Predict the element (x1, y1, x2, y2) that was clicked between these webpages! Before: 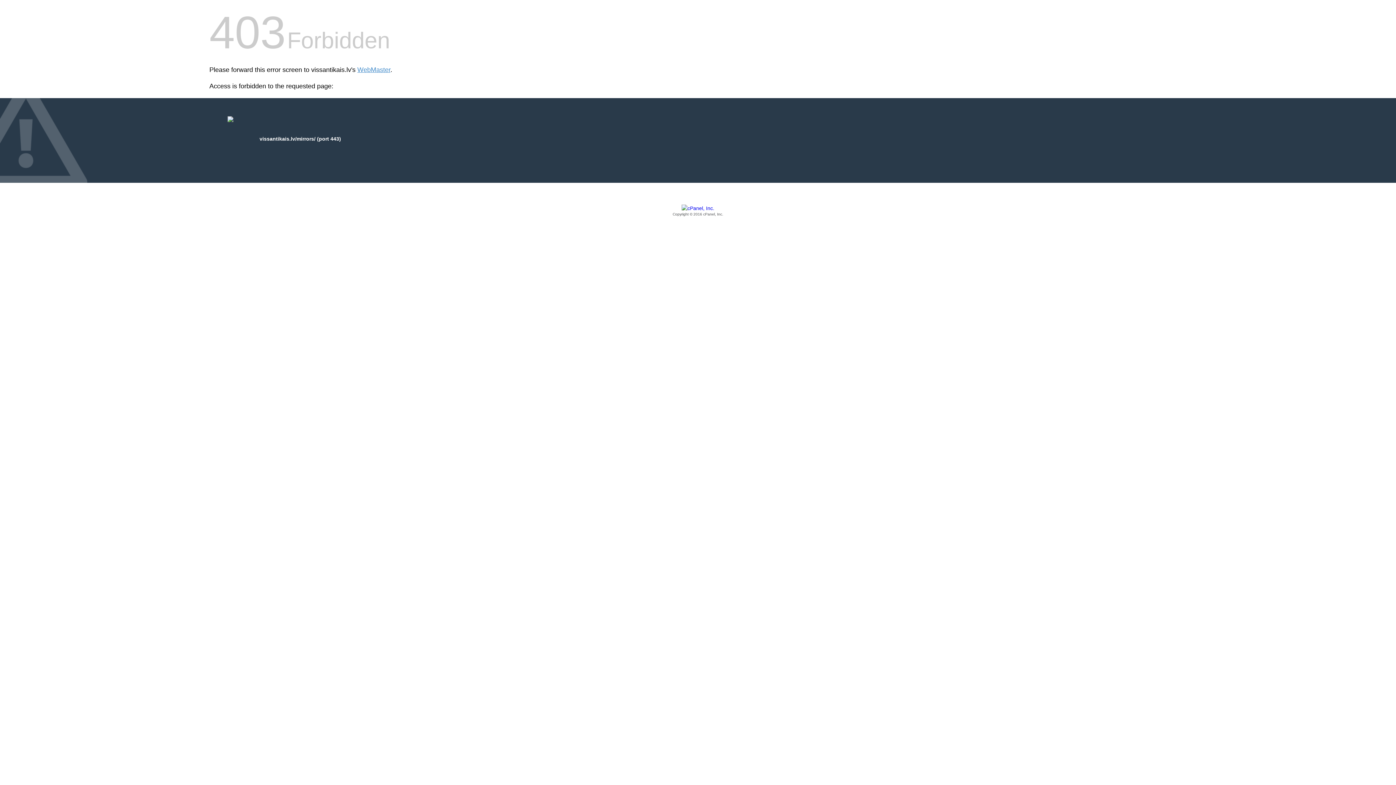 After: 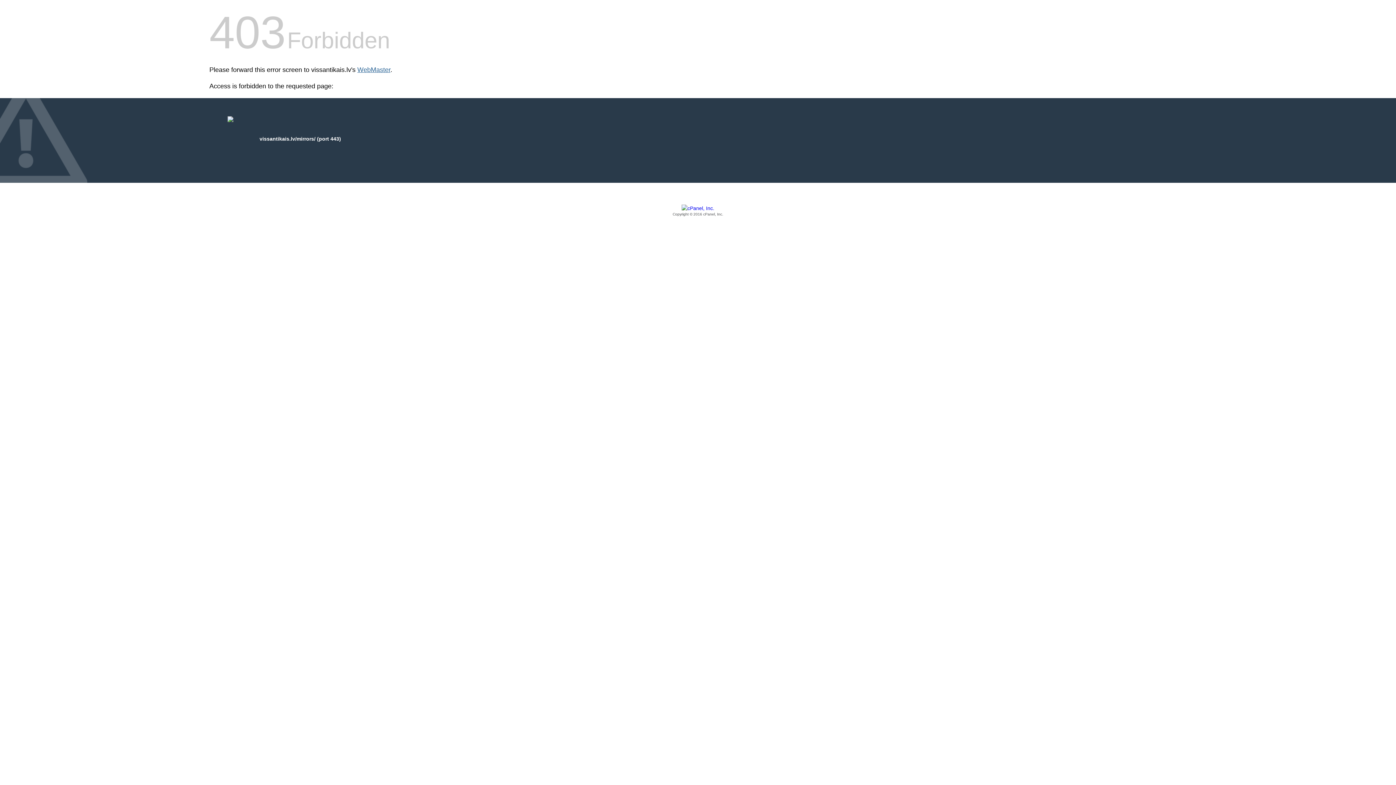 Action: bbox: (357, 66, 390, 73) label: WebMaster